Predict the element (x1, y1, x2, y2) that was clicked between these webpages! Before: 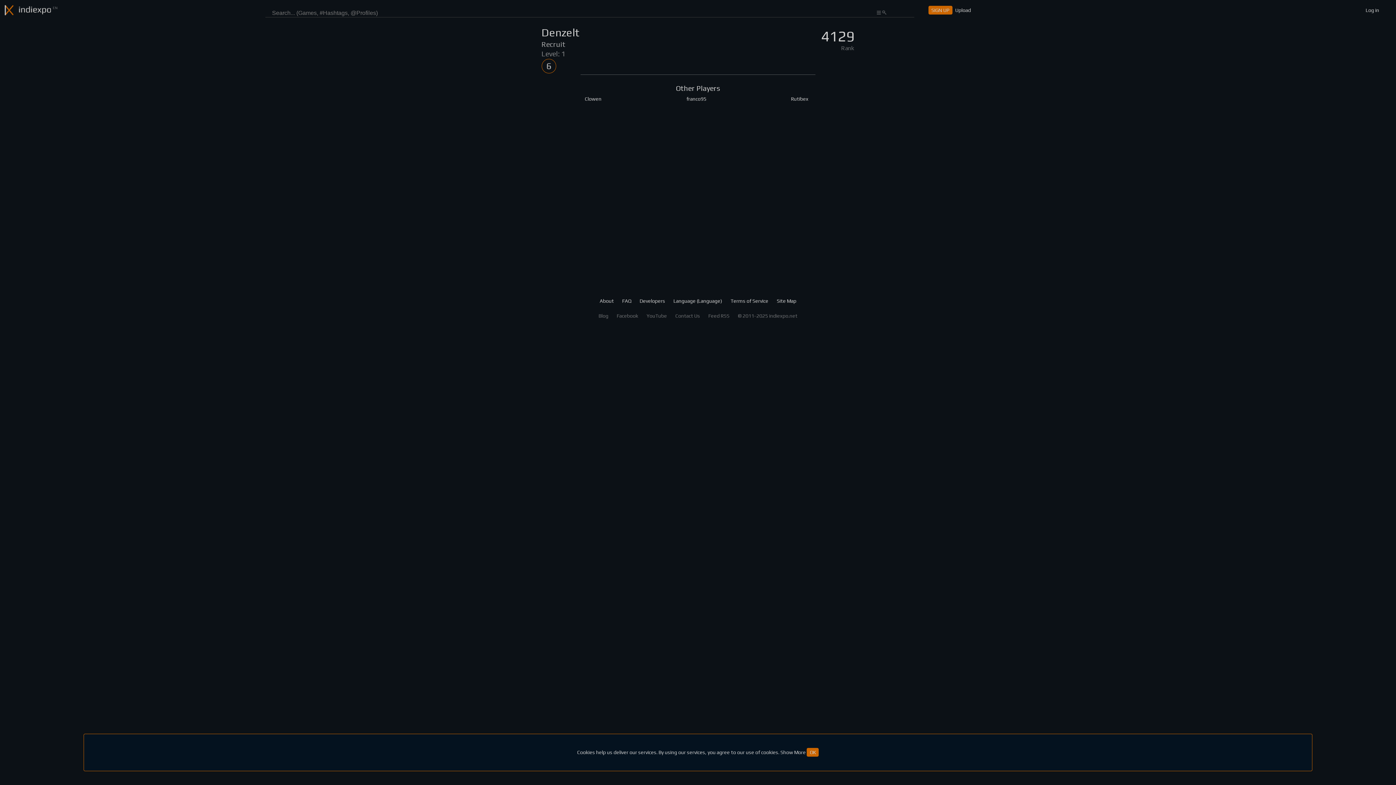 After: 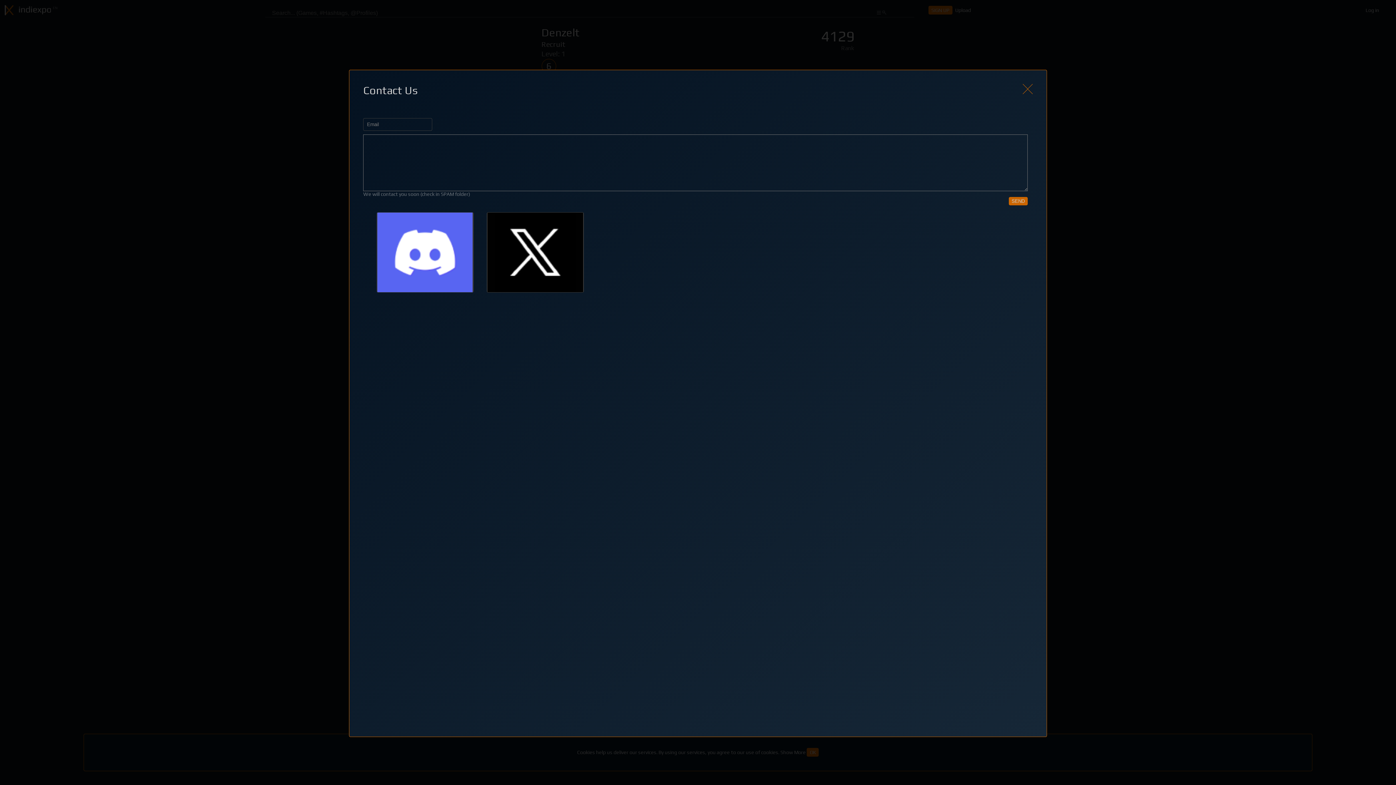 Action: label: Contact Us bbox: (675, 313, 700, 318)